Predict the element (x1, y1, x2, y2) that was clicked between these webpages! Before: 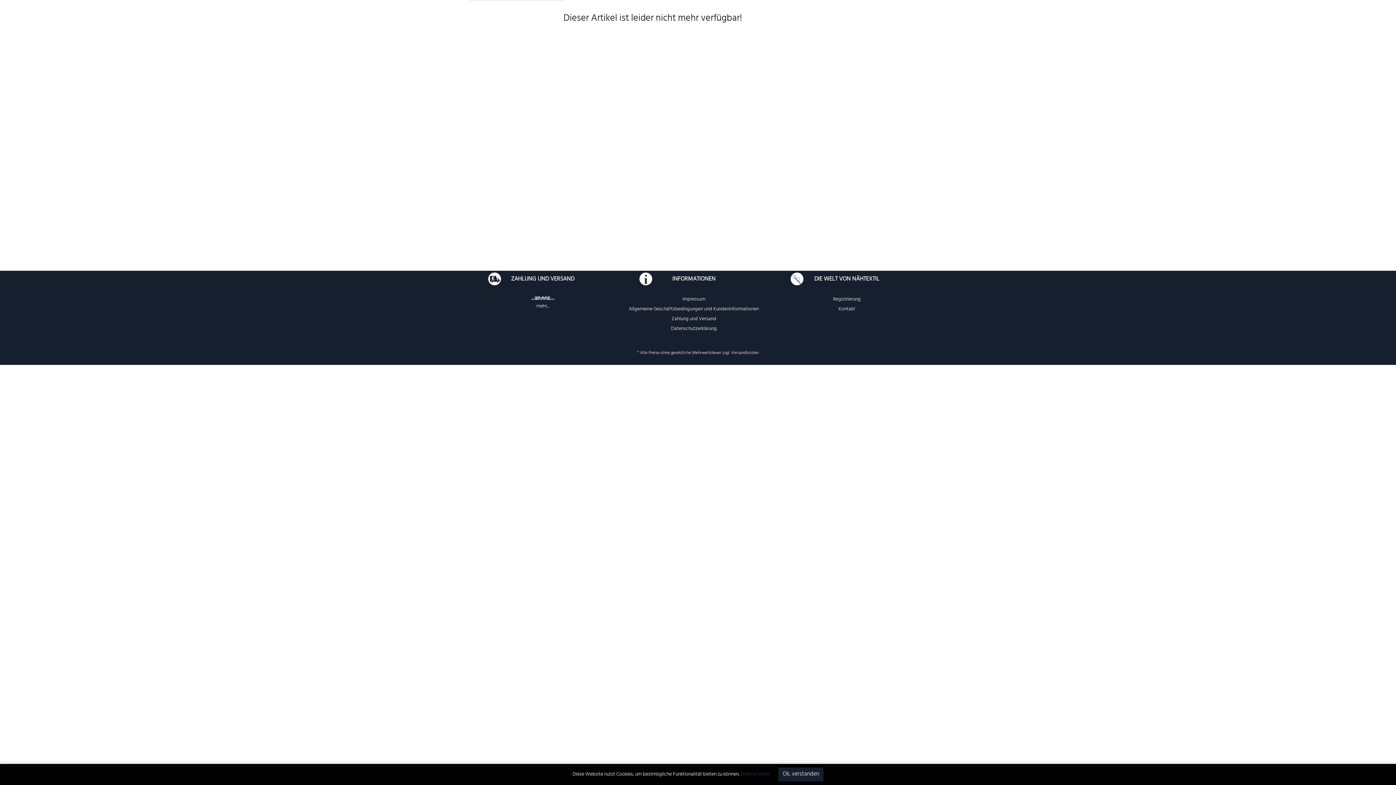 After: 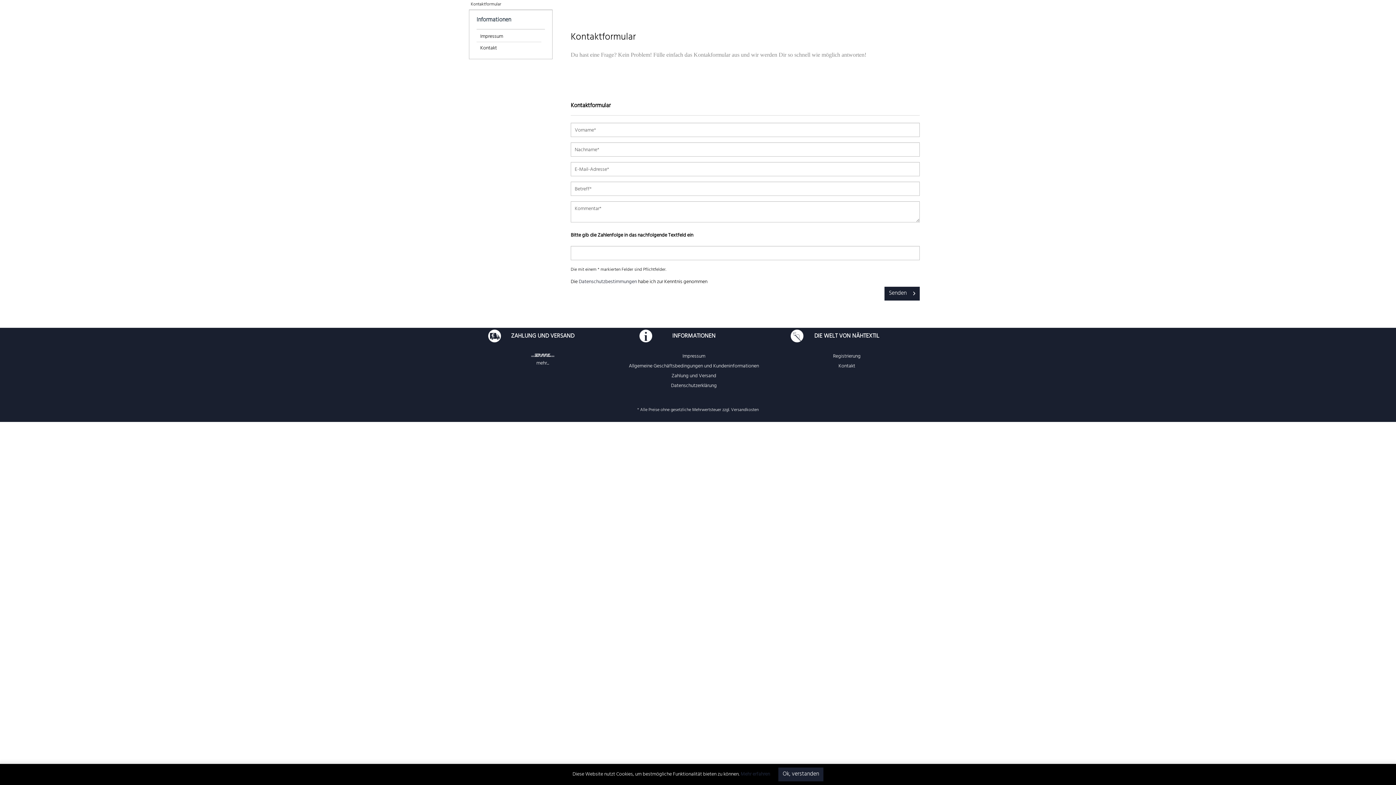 Action: bbox: (771, 304, 922, 314) label: Kontakt